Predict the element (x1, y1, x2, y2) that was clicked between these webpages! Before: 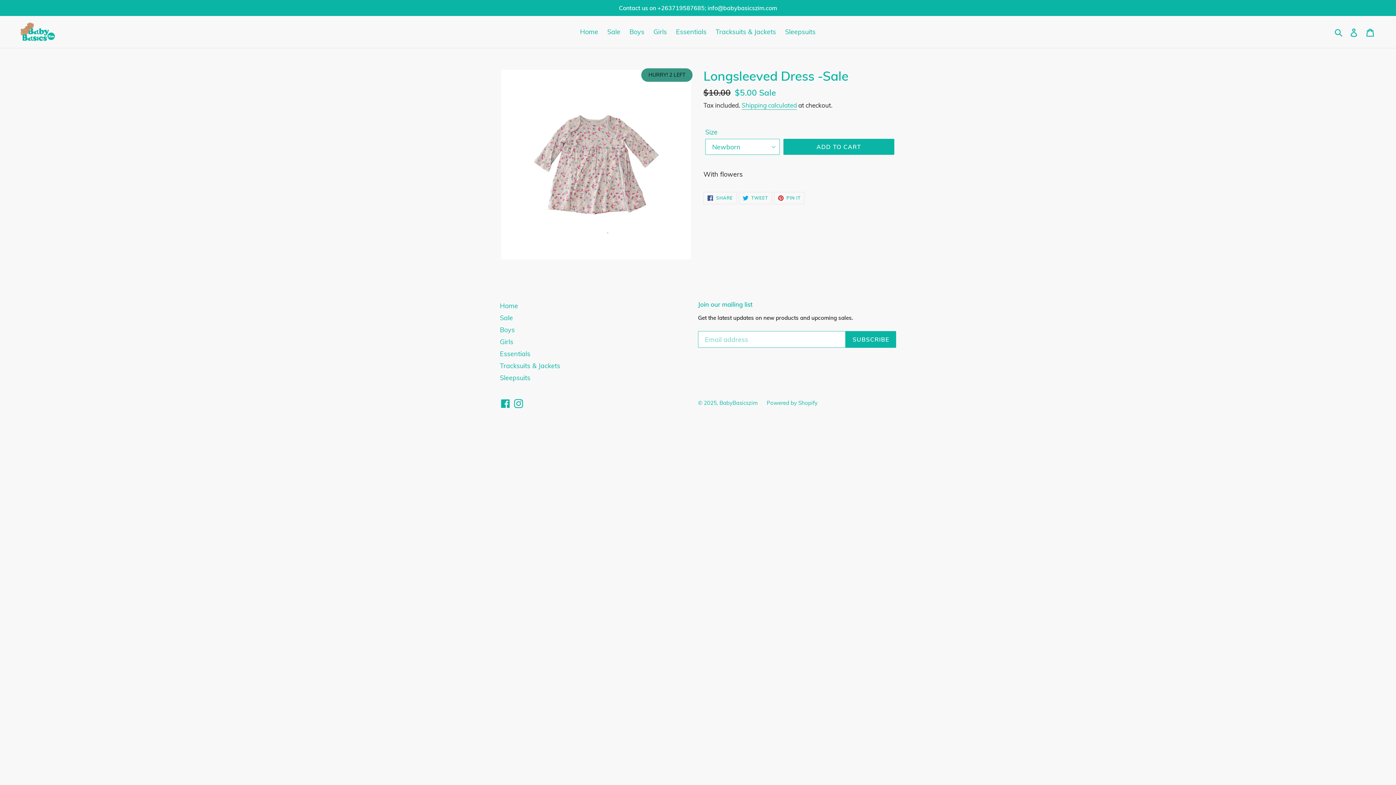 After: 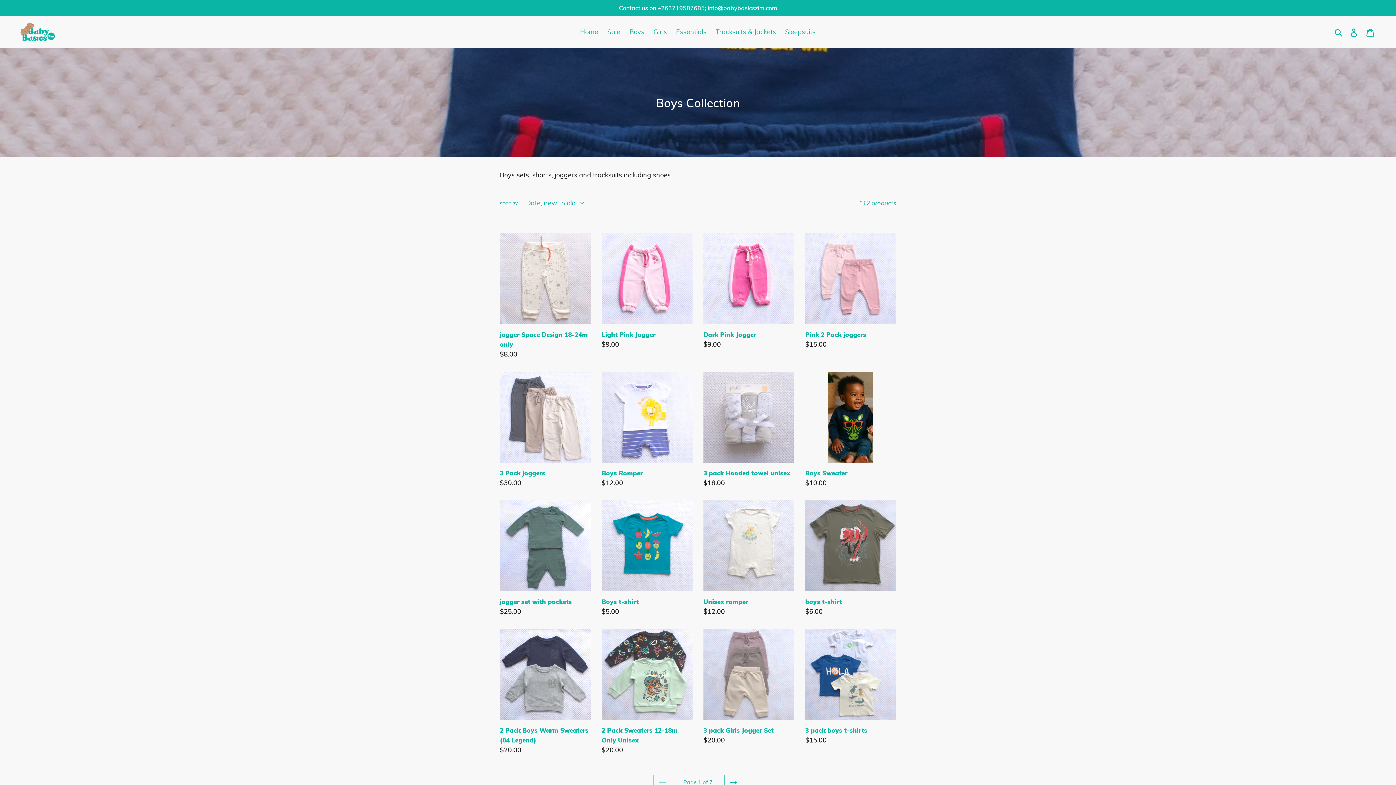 Action: bbox: (500, 325, 514, 334) label: Boys